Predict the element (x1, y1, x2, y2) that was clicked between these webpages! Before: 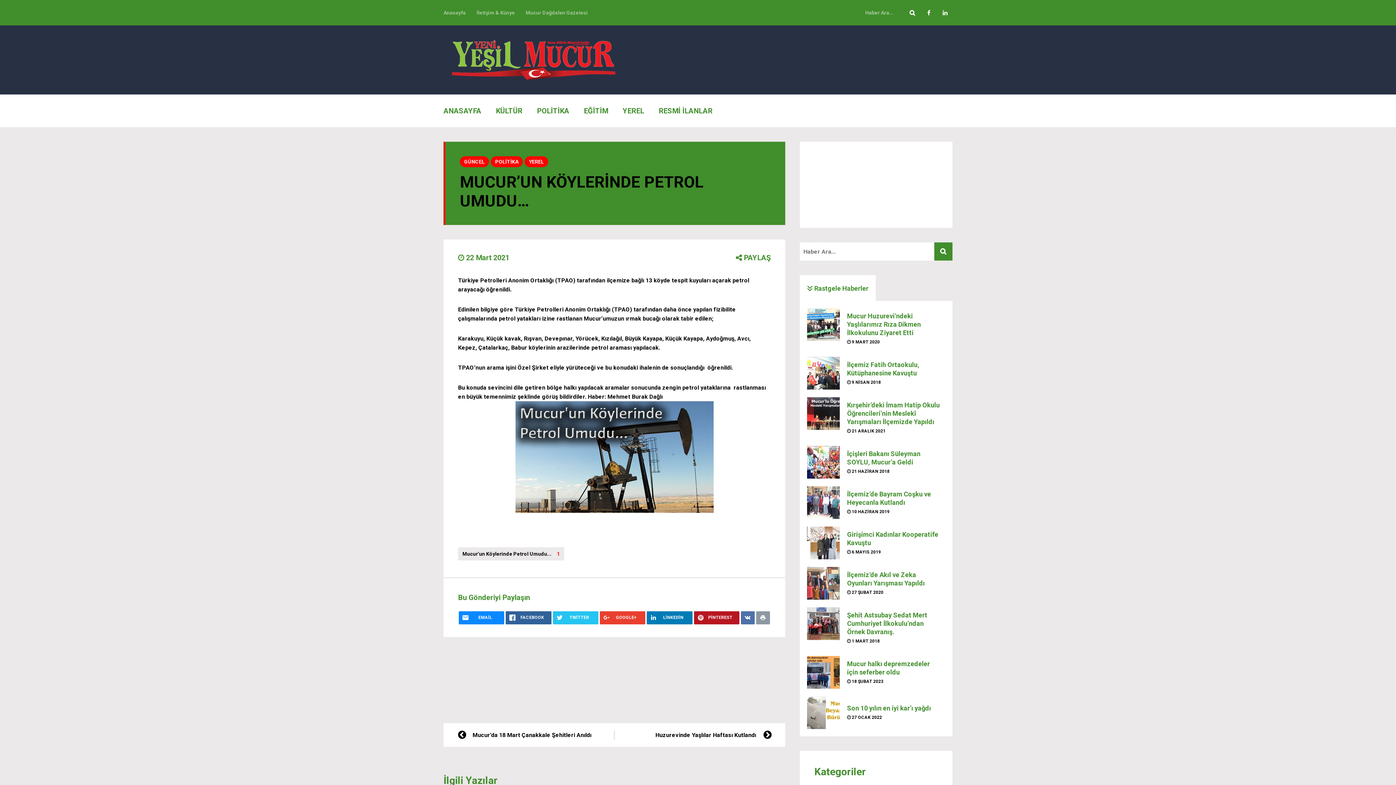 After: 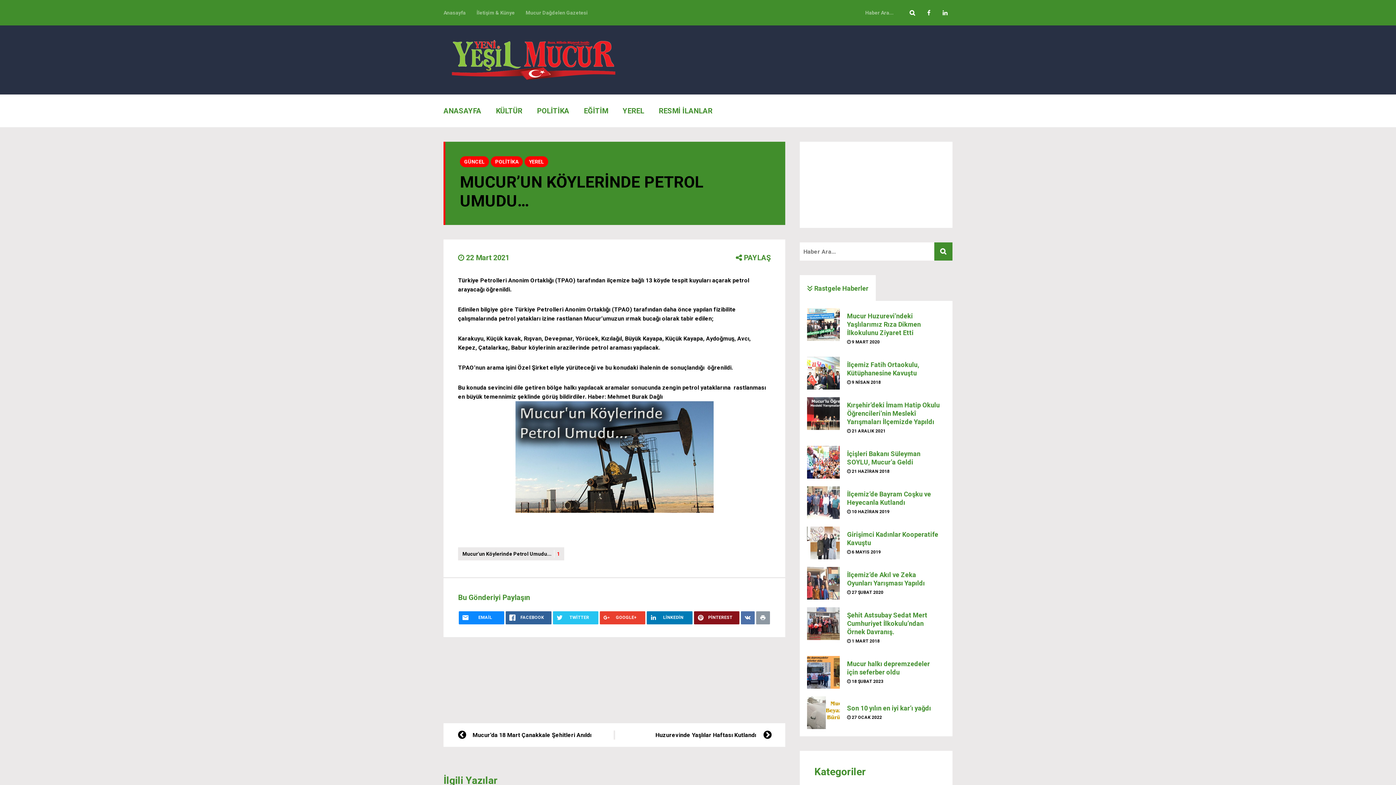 Action: bbox: (694, 611, 739, 624) label: PİNTEREST